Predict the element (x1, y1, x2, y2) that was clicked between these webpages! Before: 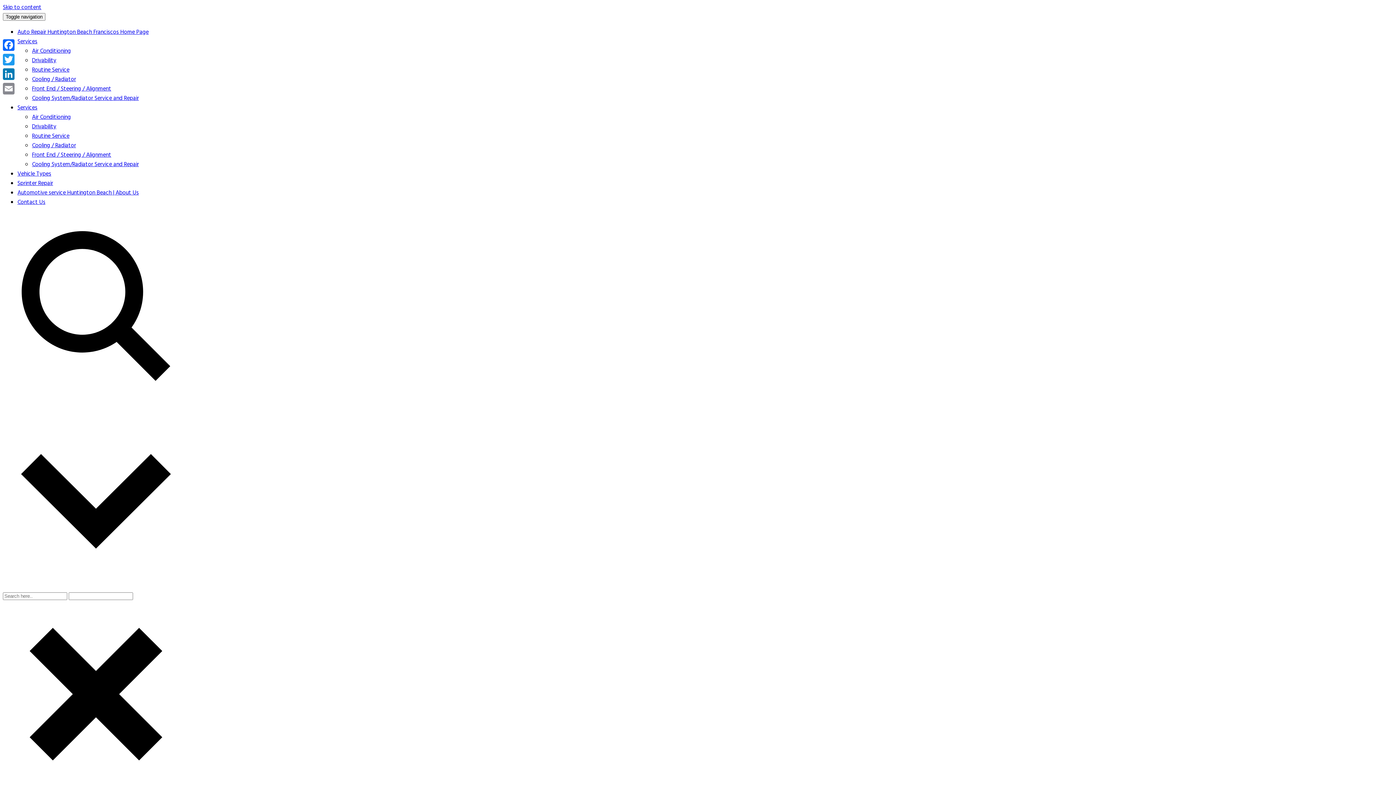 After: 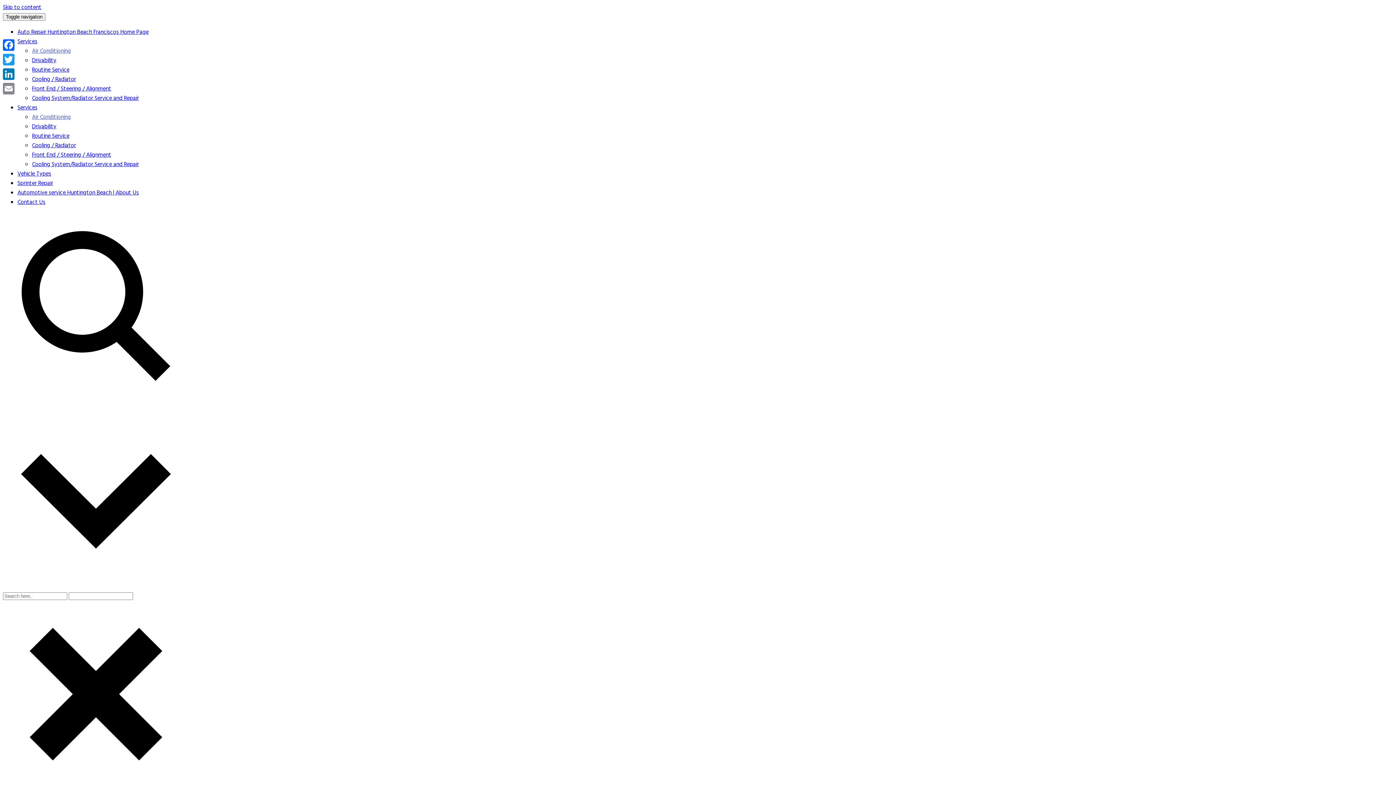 Action: bbox: (32, 112, 70, 122) label: Air Conditioning